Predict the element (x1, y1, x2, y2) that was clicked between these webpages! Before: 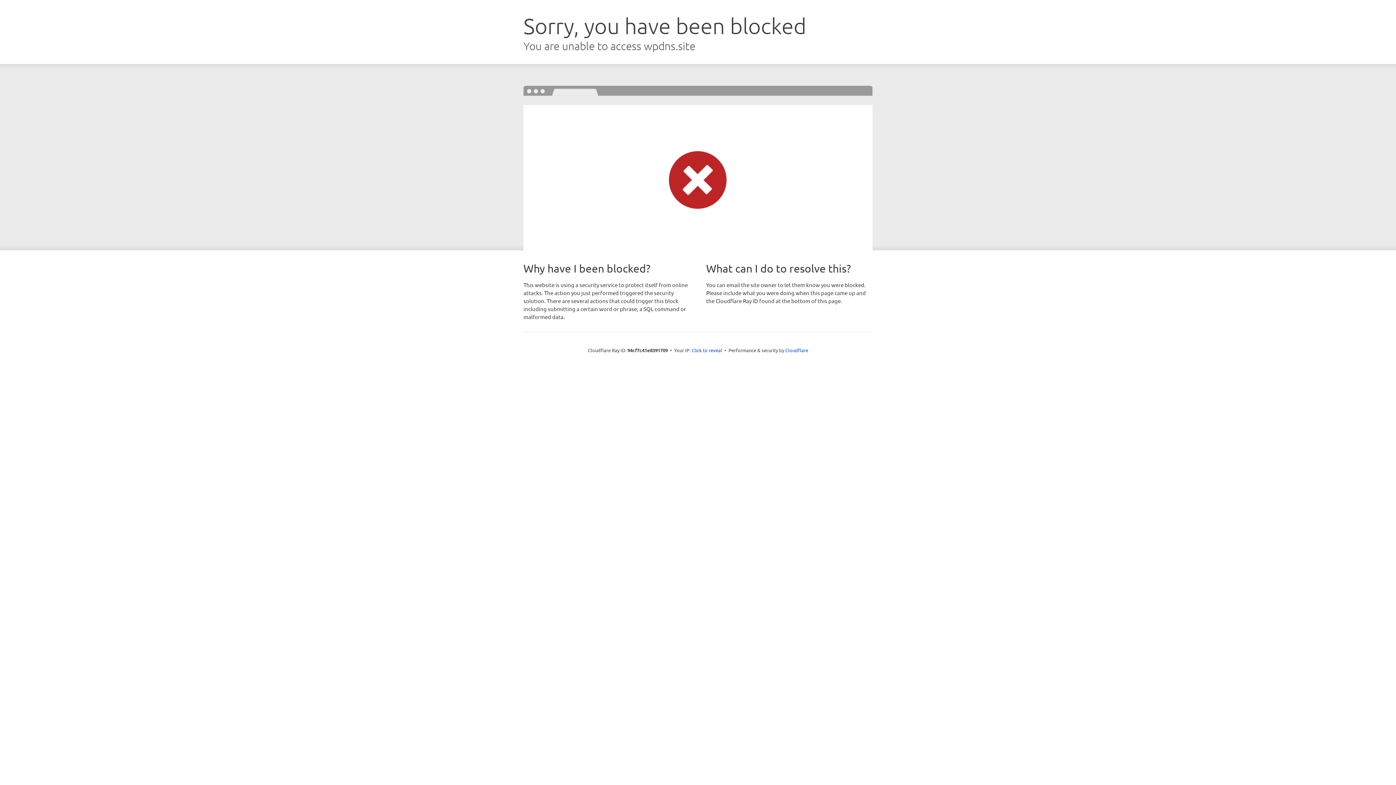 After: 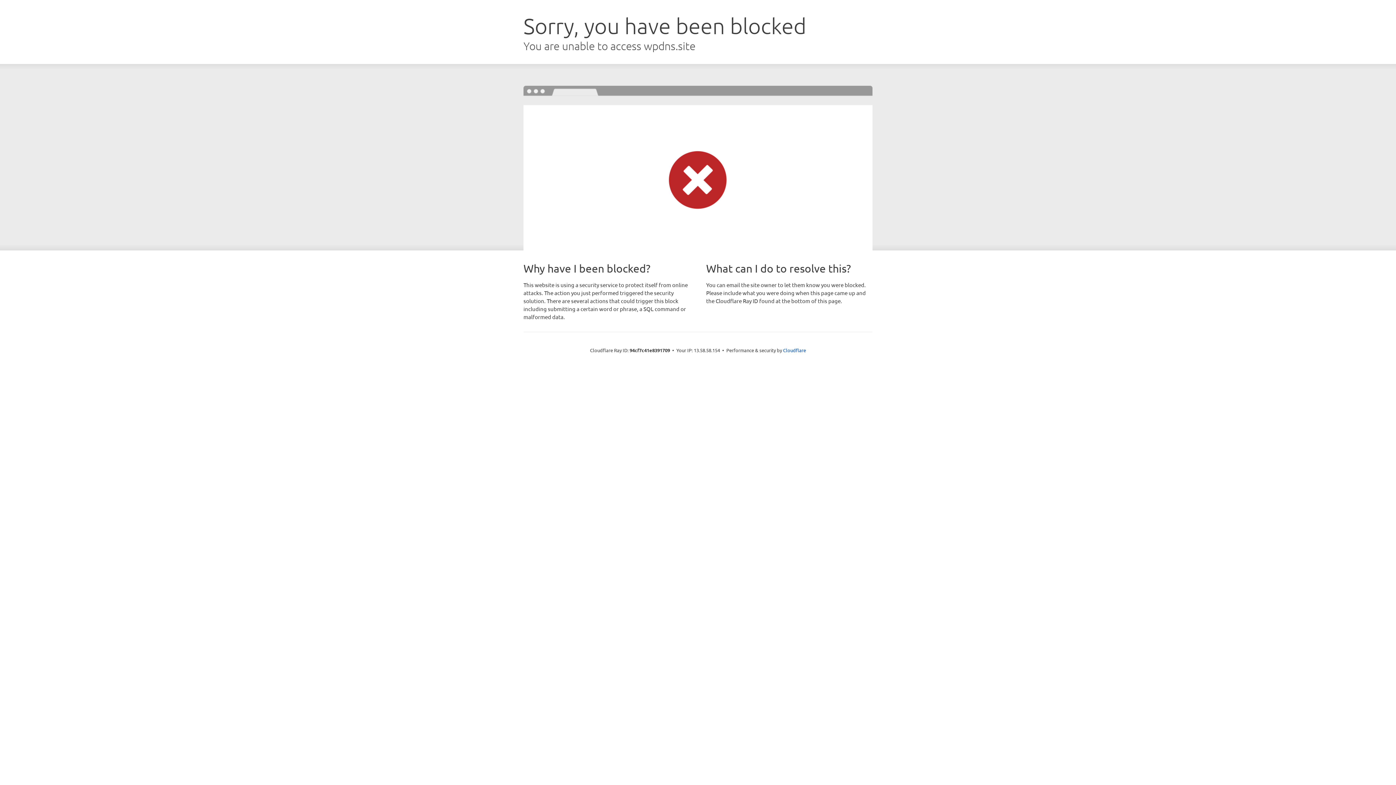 Action: label: Click to reveal bbox: (691, 346, 722, 353)